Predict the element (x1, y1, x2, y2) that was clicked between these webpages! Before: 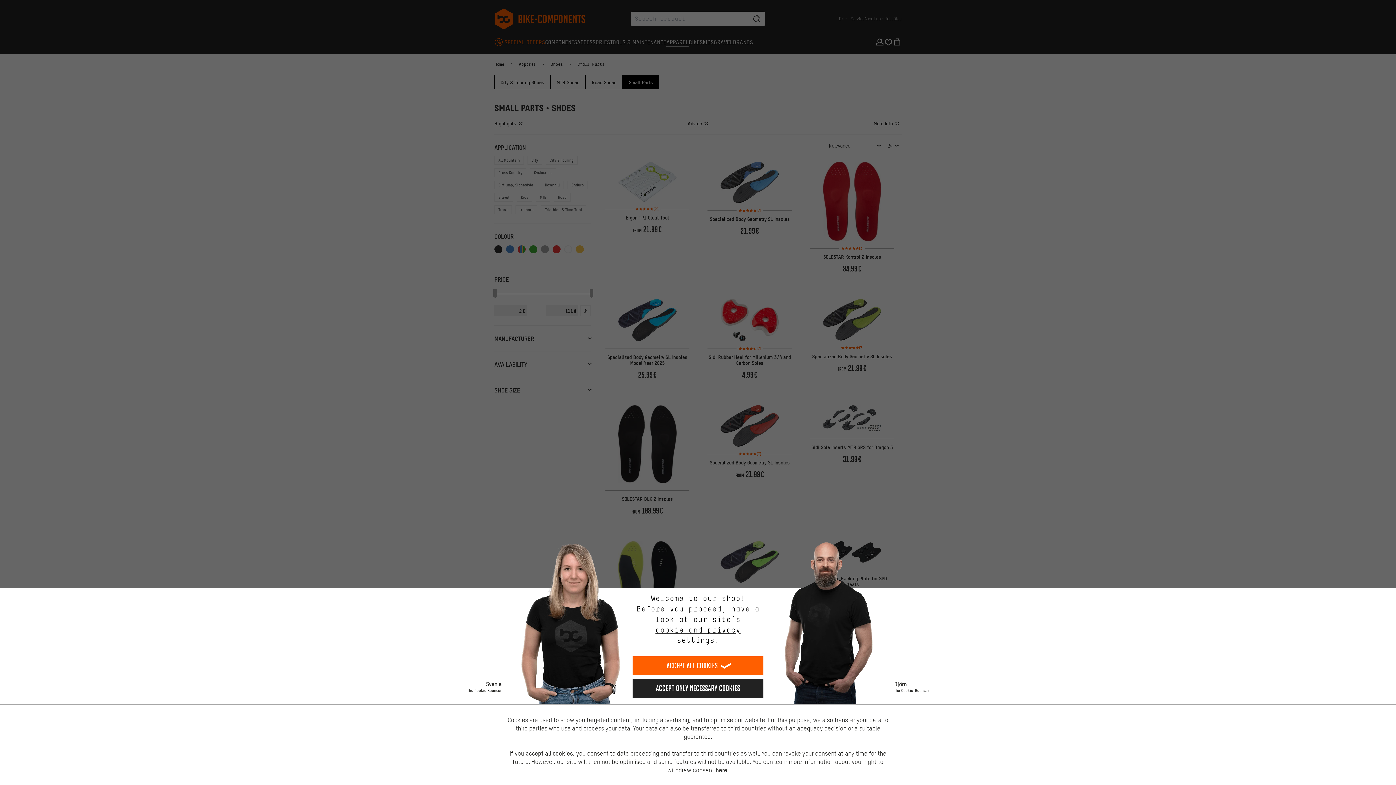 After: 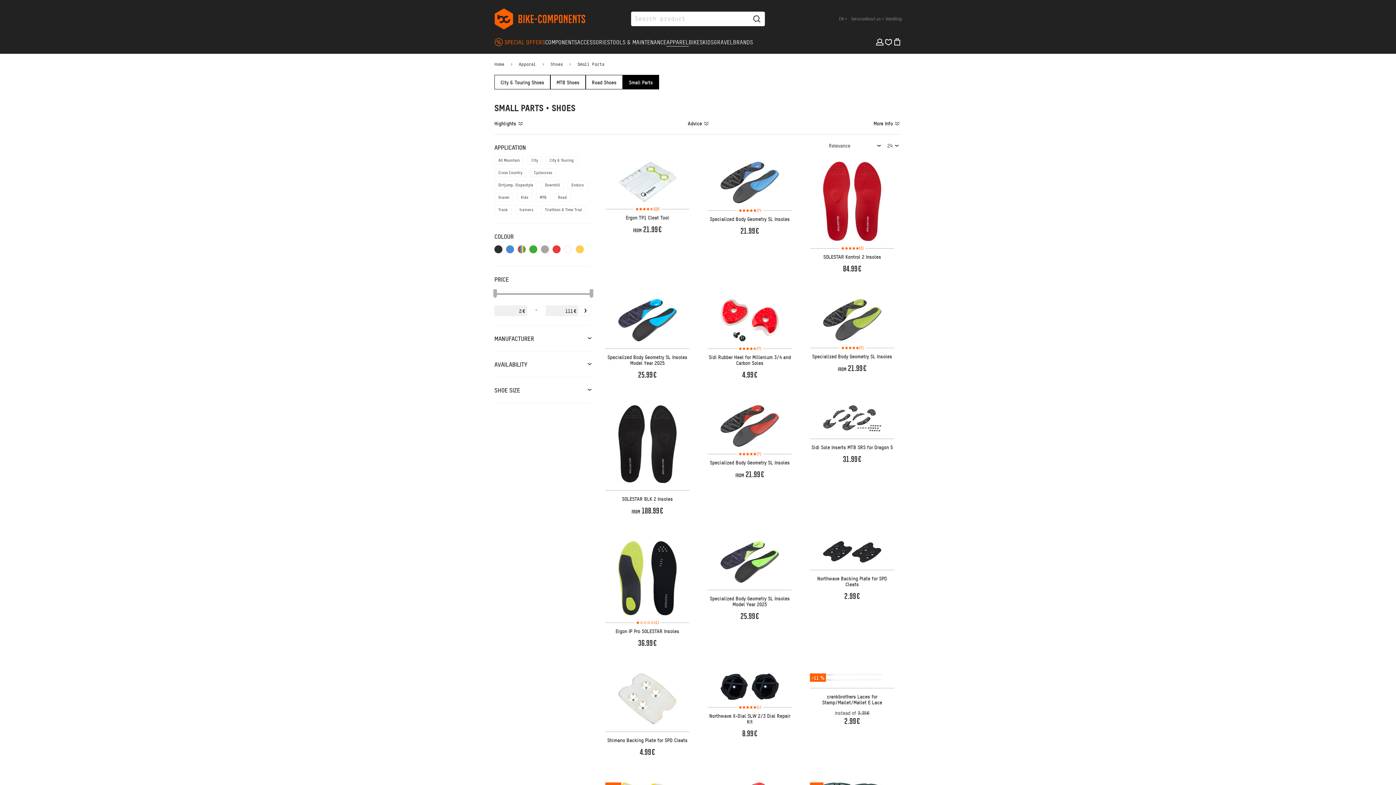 Action: label: Accept all cookies bbox: (632, 656, 763, 675)